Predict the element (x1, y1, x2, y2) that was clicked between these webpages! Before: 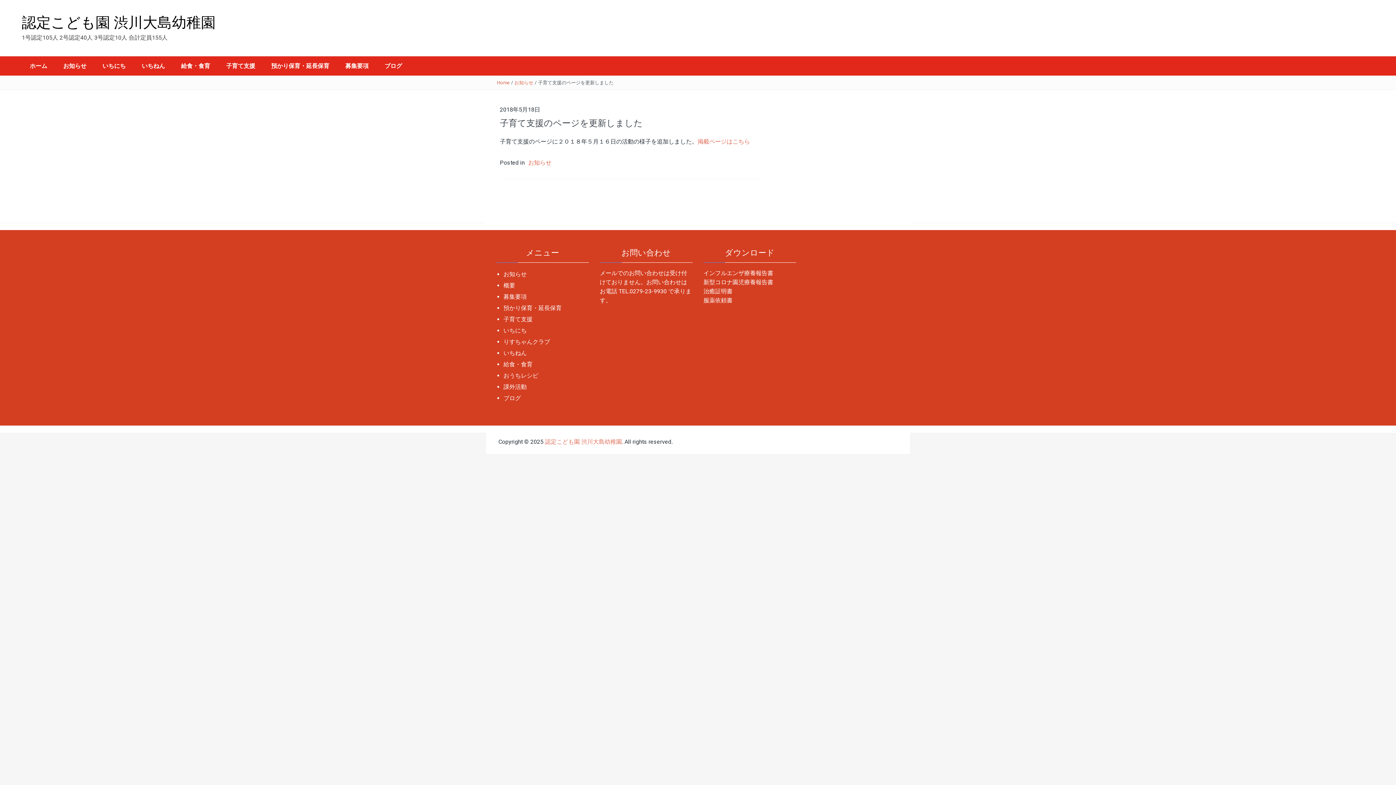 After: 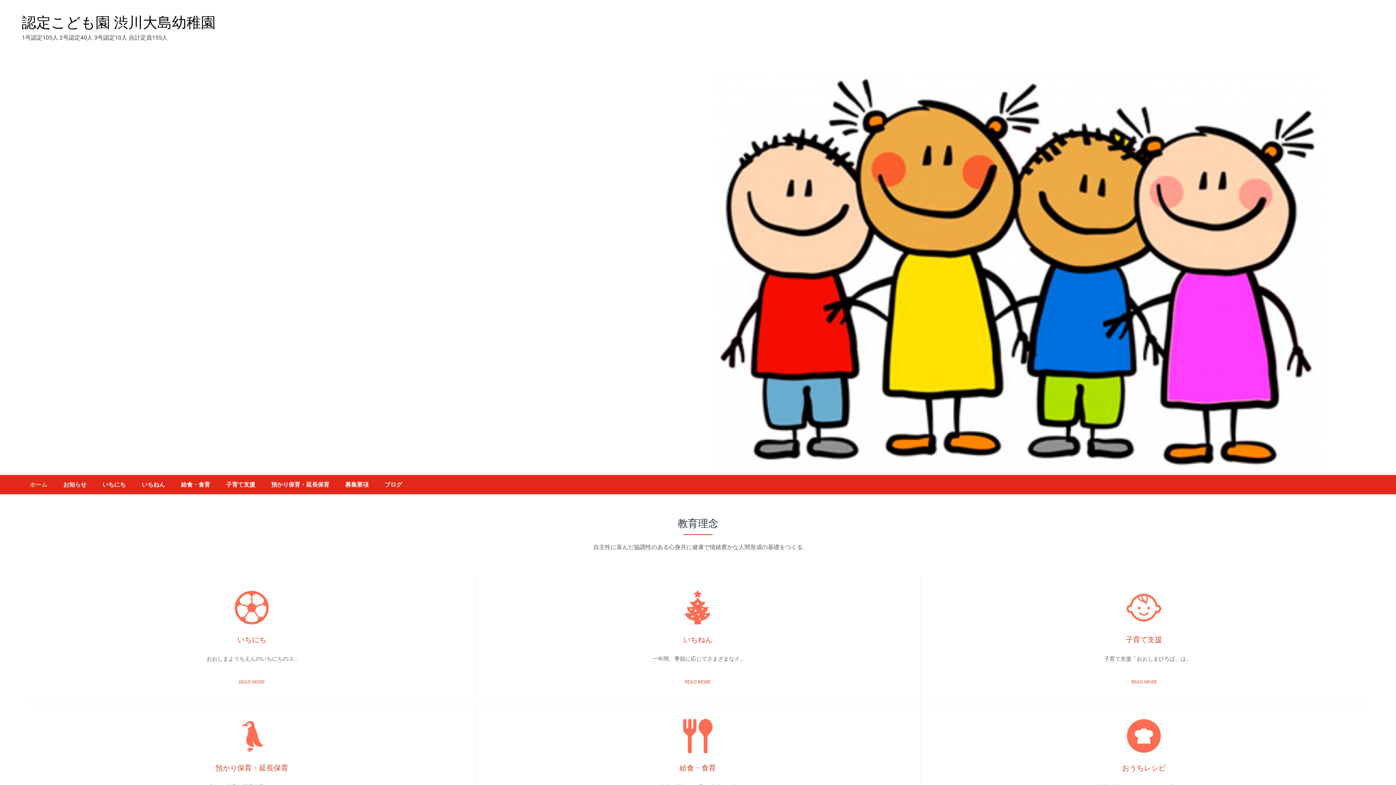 Action: label: 認定こども園 渋川大島幼稚園 bbox: (21, 14, 215, 31)